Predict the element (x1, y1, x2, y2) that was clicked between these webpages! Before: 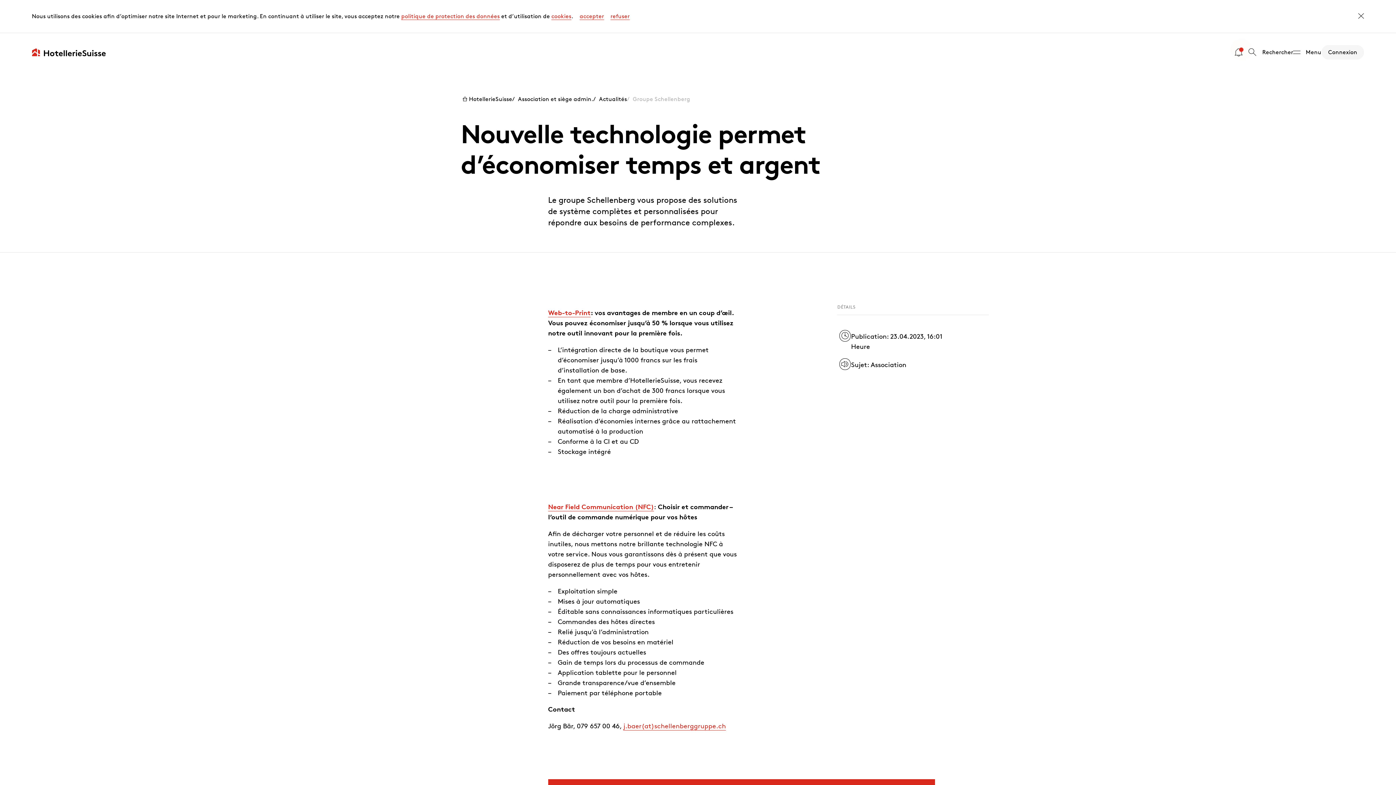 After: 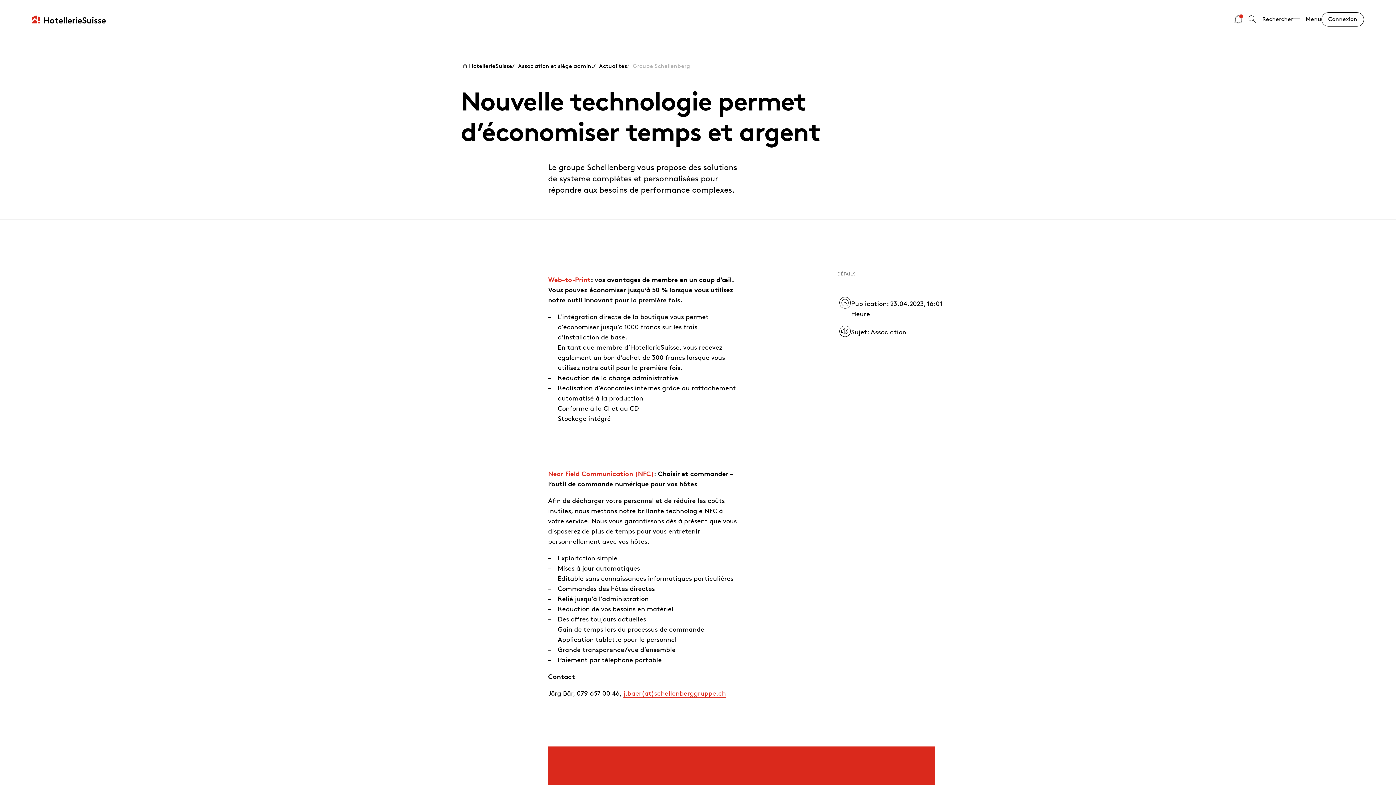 Action: bbox: (1354, 9, 1368, 23) label: dismiss cookie message